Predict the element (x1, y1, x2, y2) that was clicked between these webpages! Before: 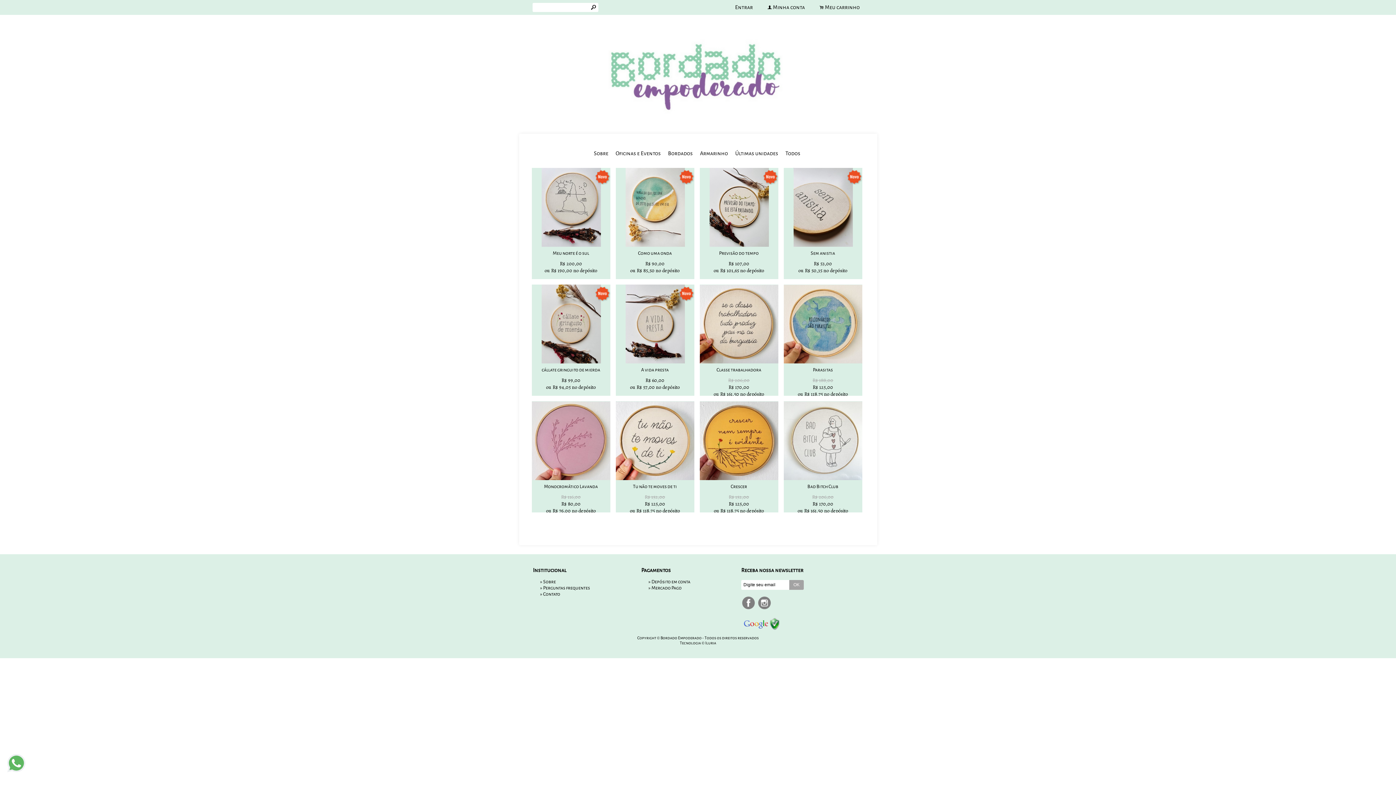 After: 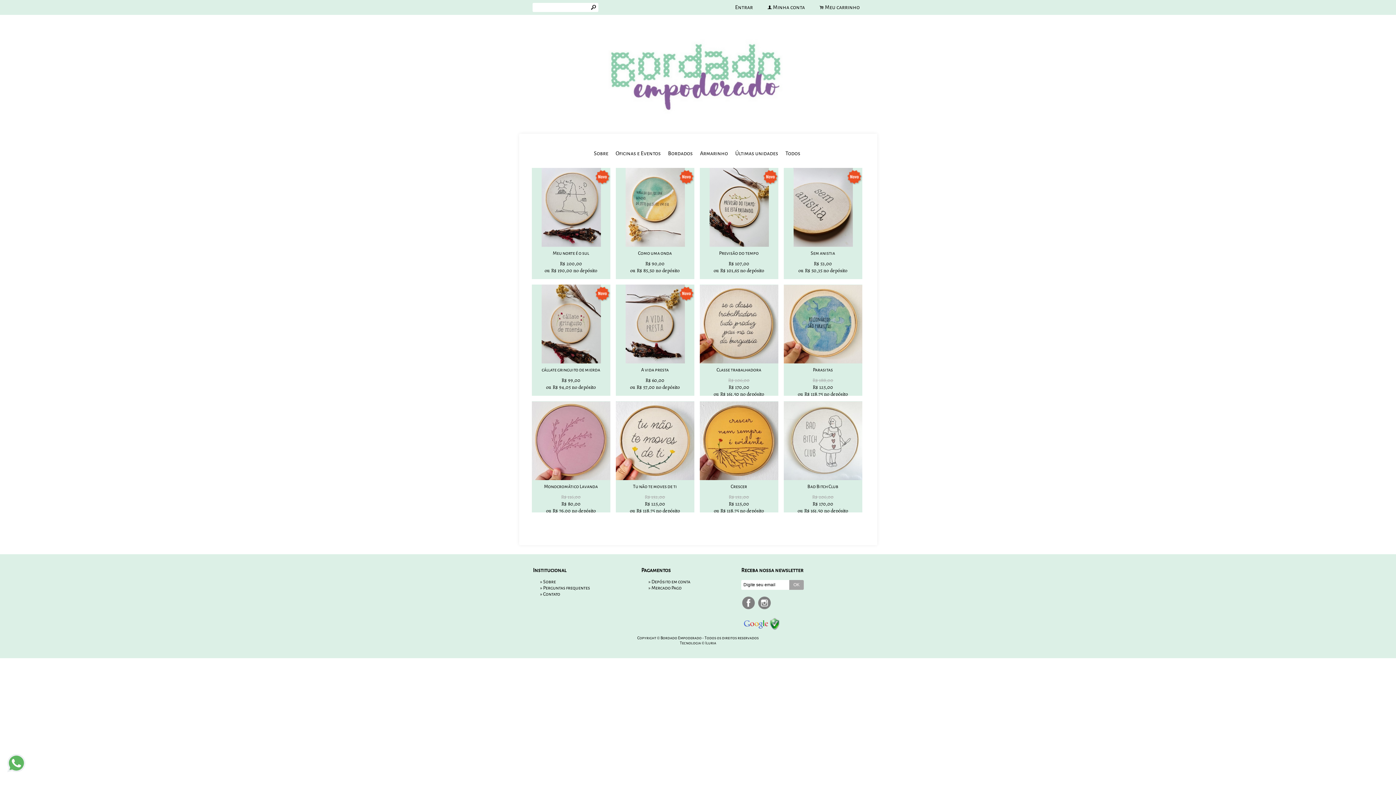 Action: label: Tecnologia © Iluria bbox: (680, 641, 716, 645)